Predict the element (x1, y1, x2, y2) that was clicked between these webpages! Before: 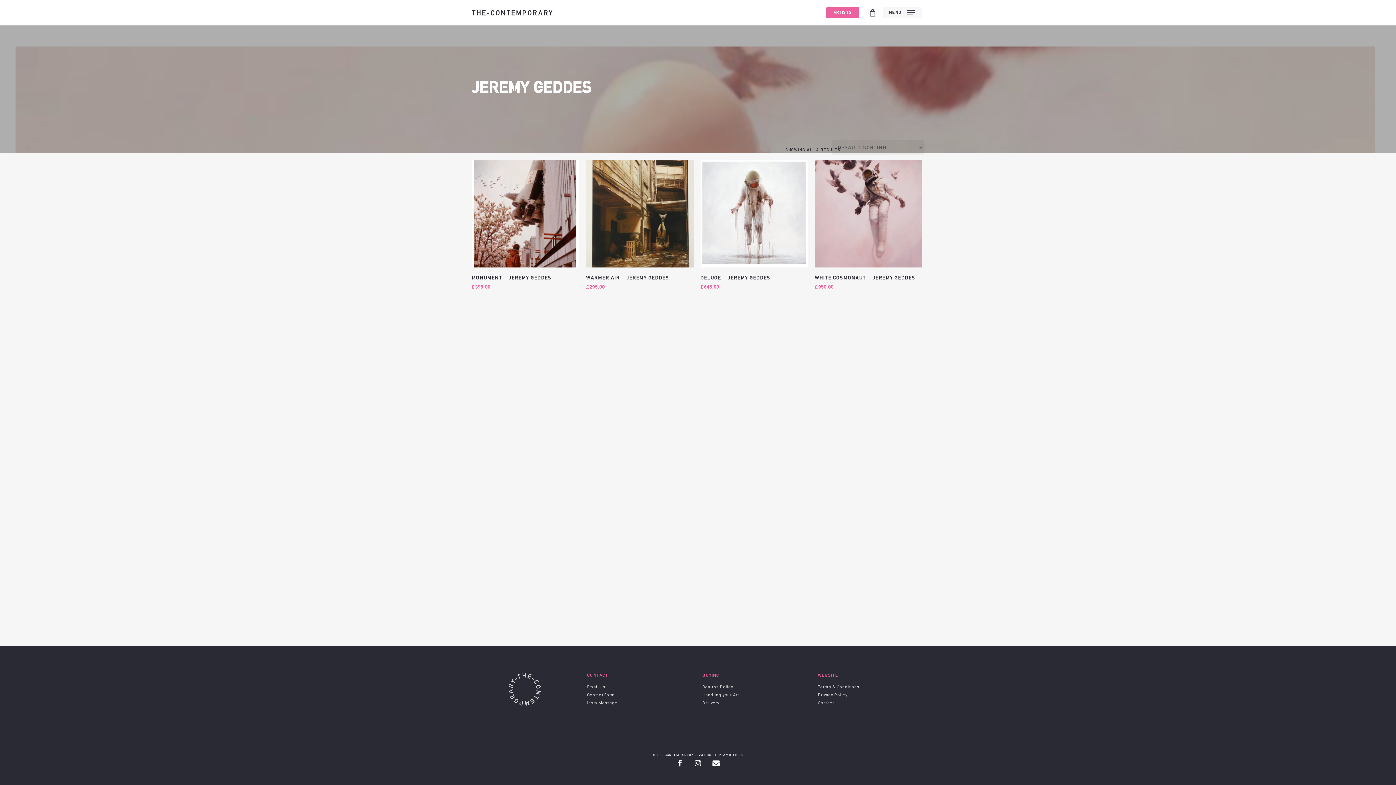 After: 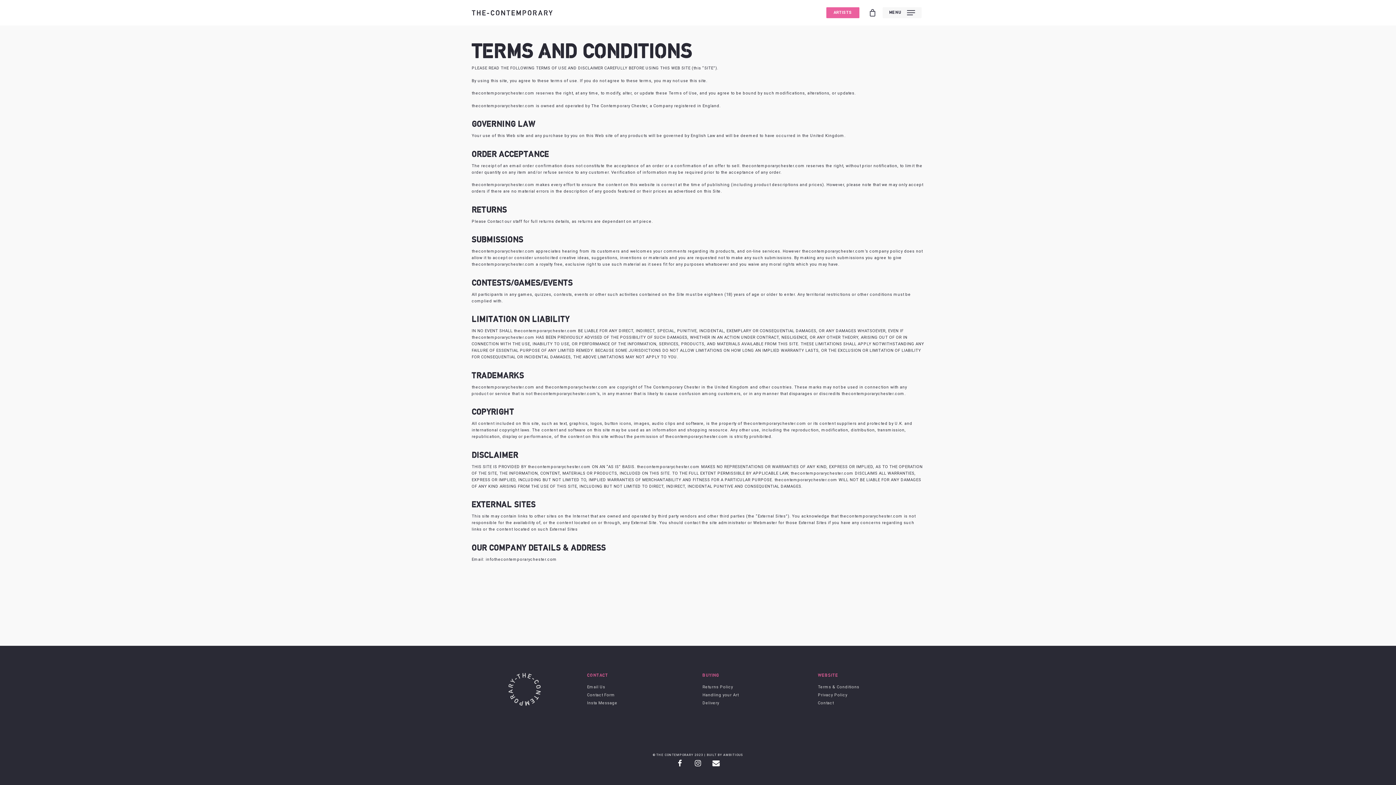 Action: bbox: (818, 685, 924, 690) label: Terms & Conditions